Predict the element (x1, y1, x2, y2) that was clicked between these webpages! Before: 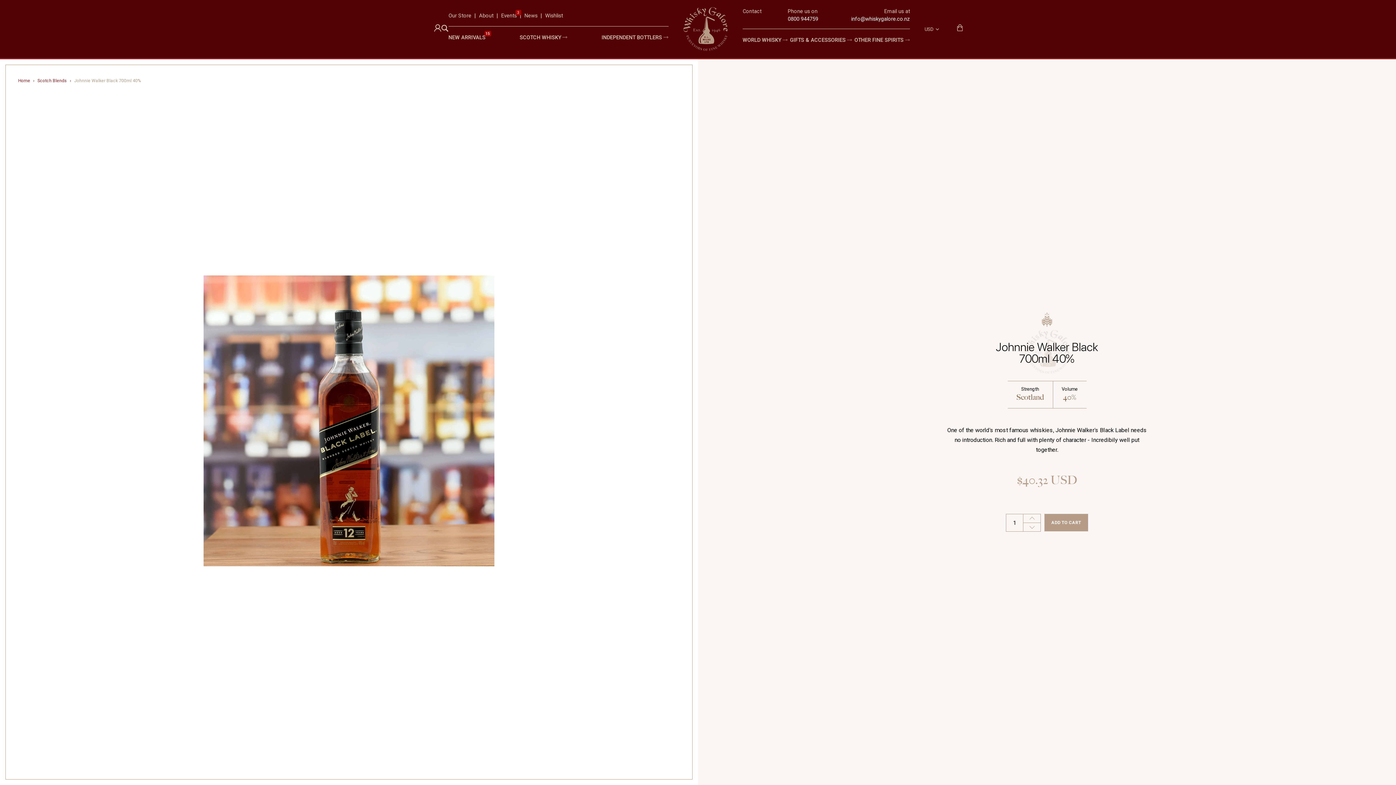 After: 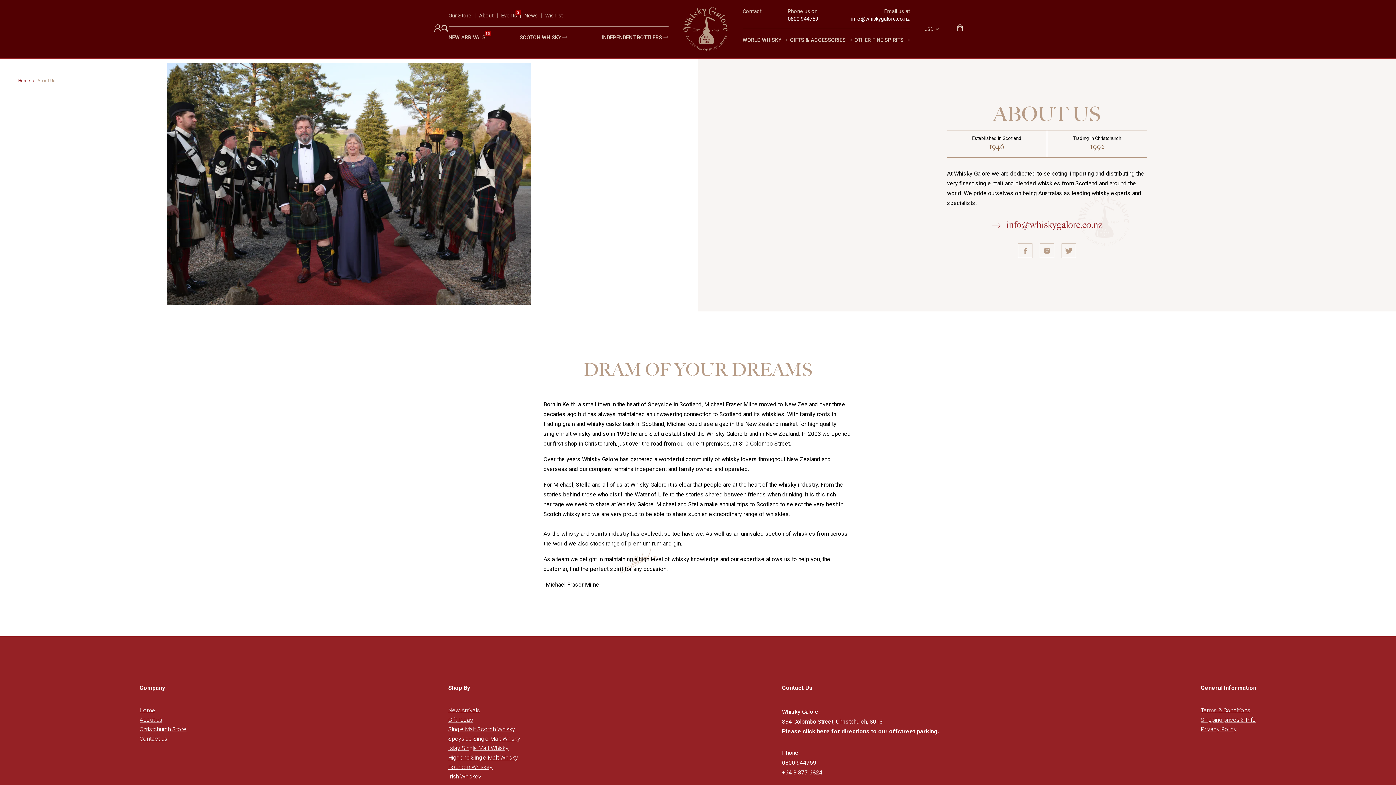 Action: bbox: (479, 11, 493, 20) label: About